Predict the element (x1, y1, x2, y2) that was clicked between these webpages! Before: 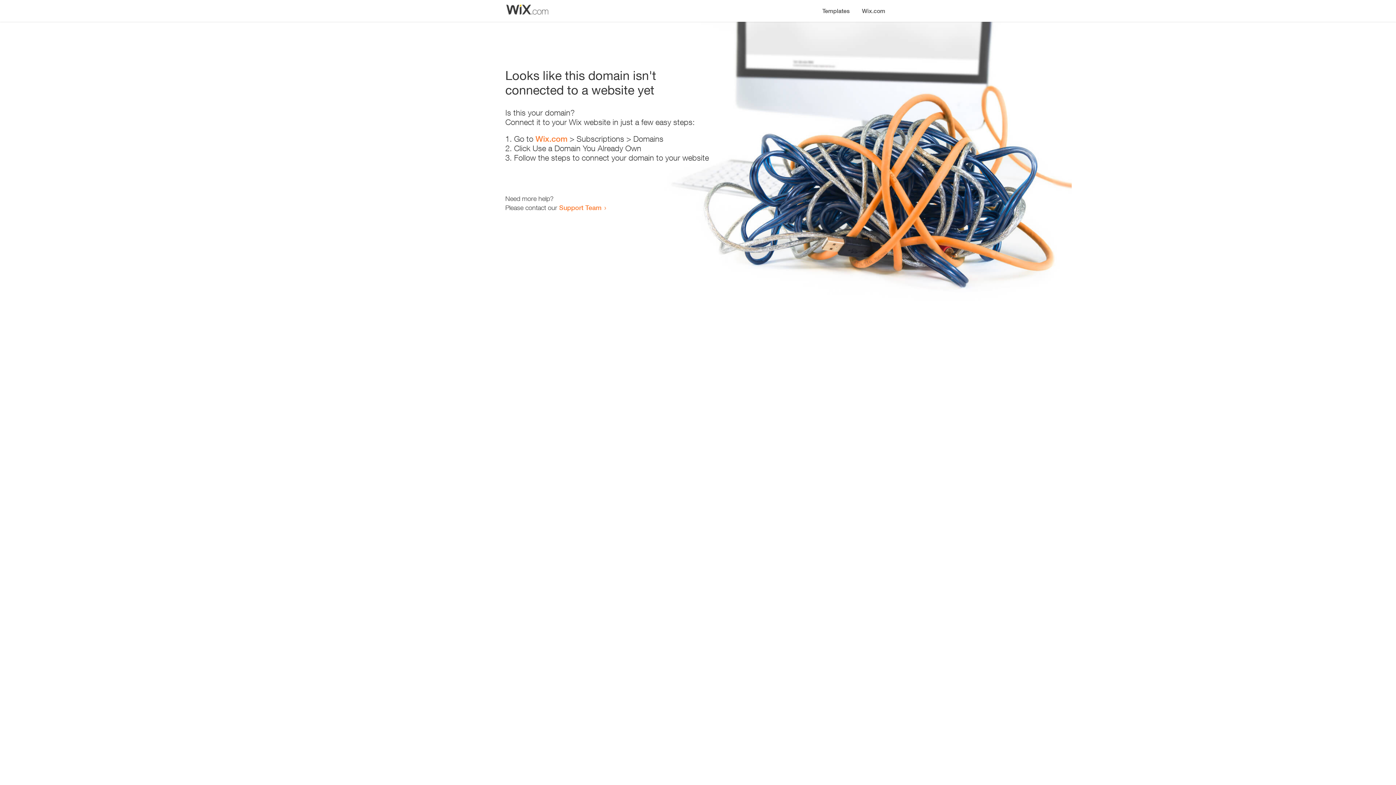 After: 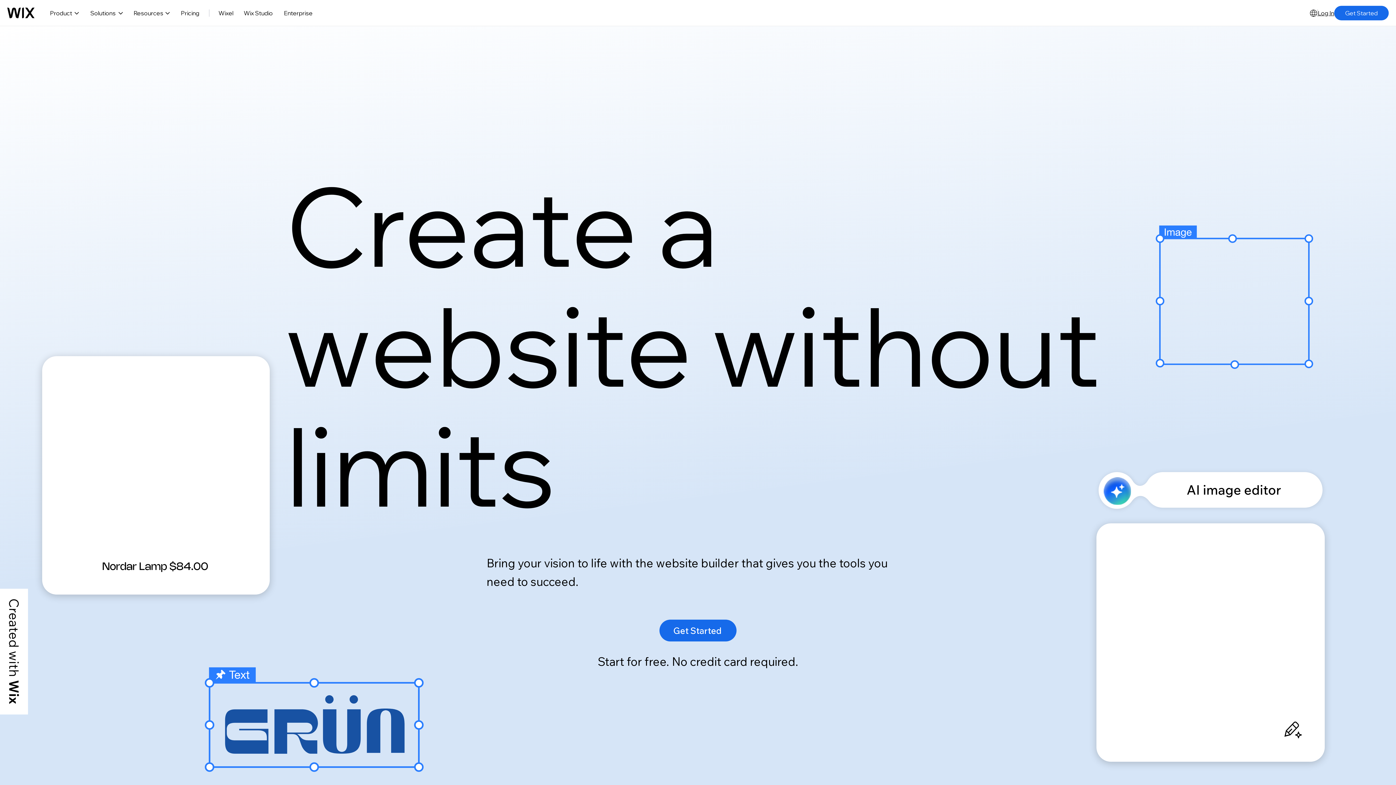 Action: bbox: (856, 0, 890, 14) label: Wix.com